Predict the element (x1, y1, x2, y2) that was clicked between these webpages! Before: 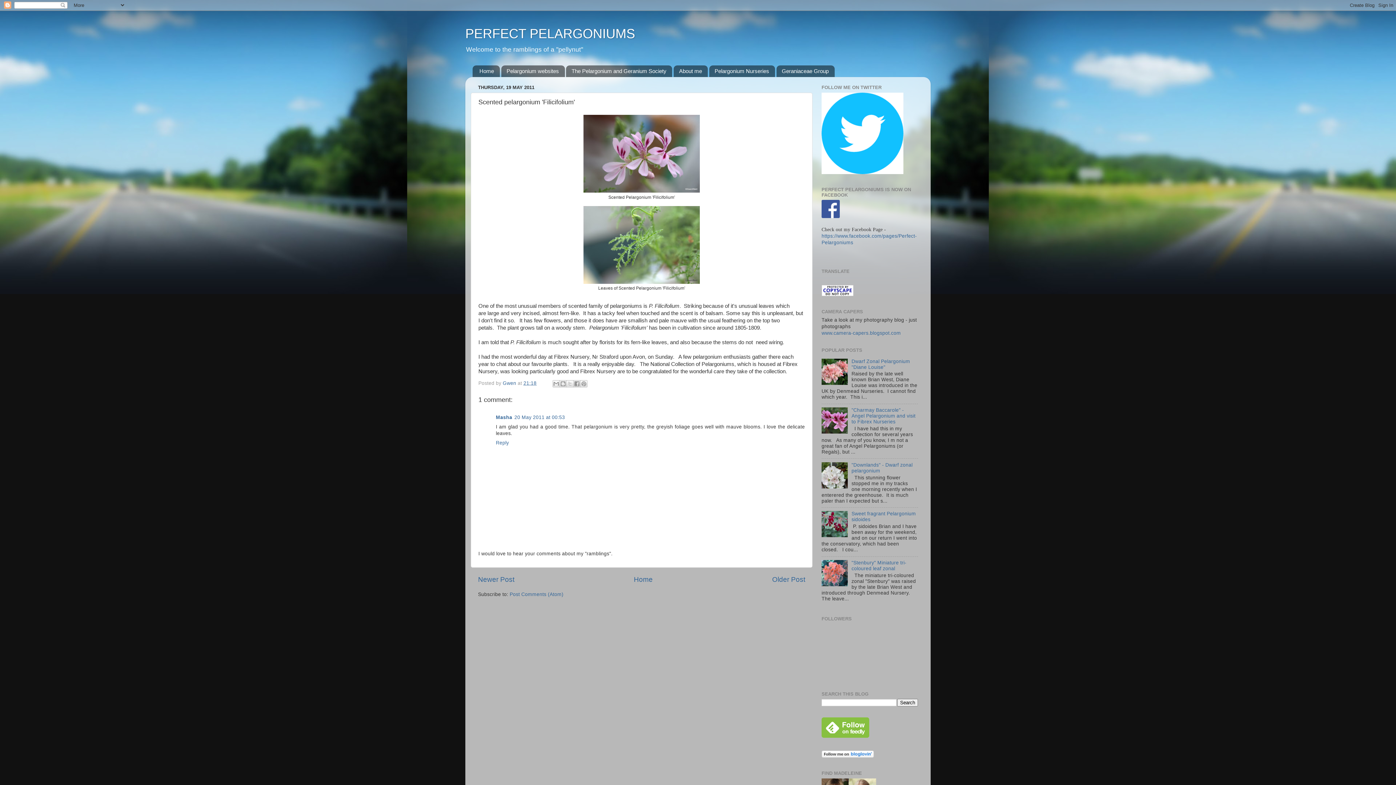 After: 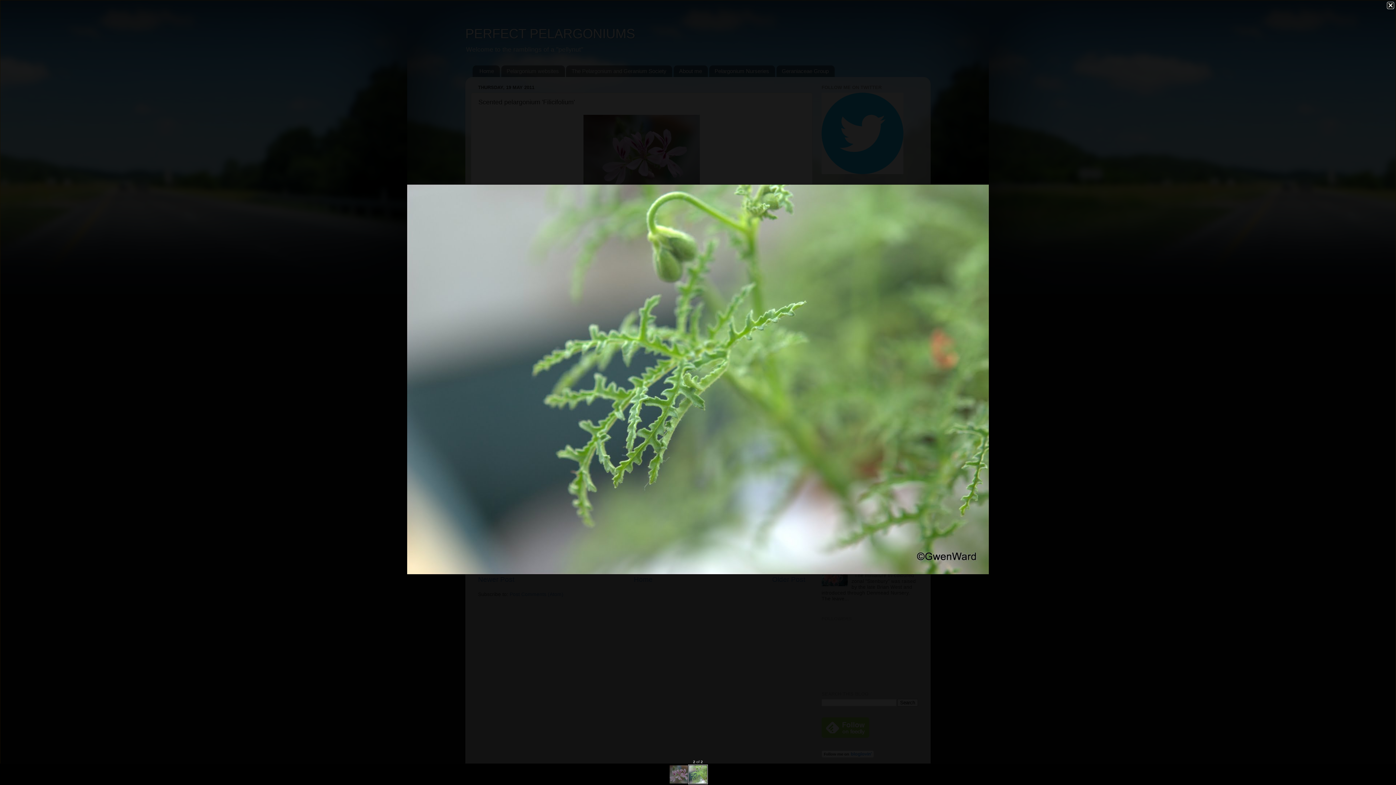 Action: bbox: (583, 280, 700, 285)